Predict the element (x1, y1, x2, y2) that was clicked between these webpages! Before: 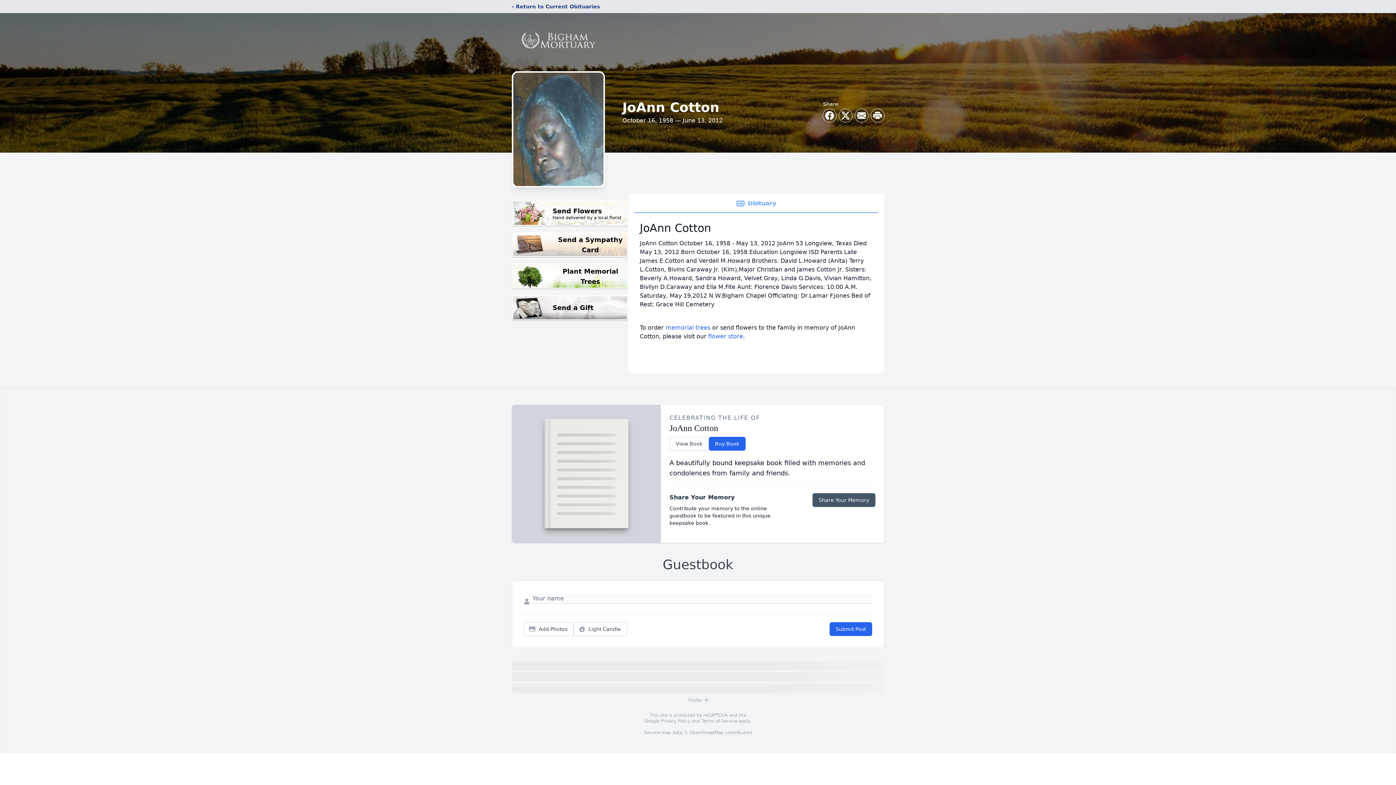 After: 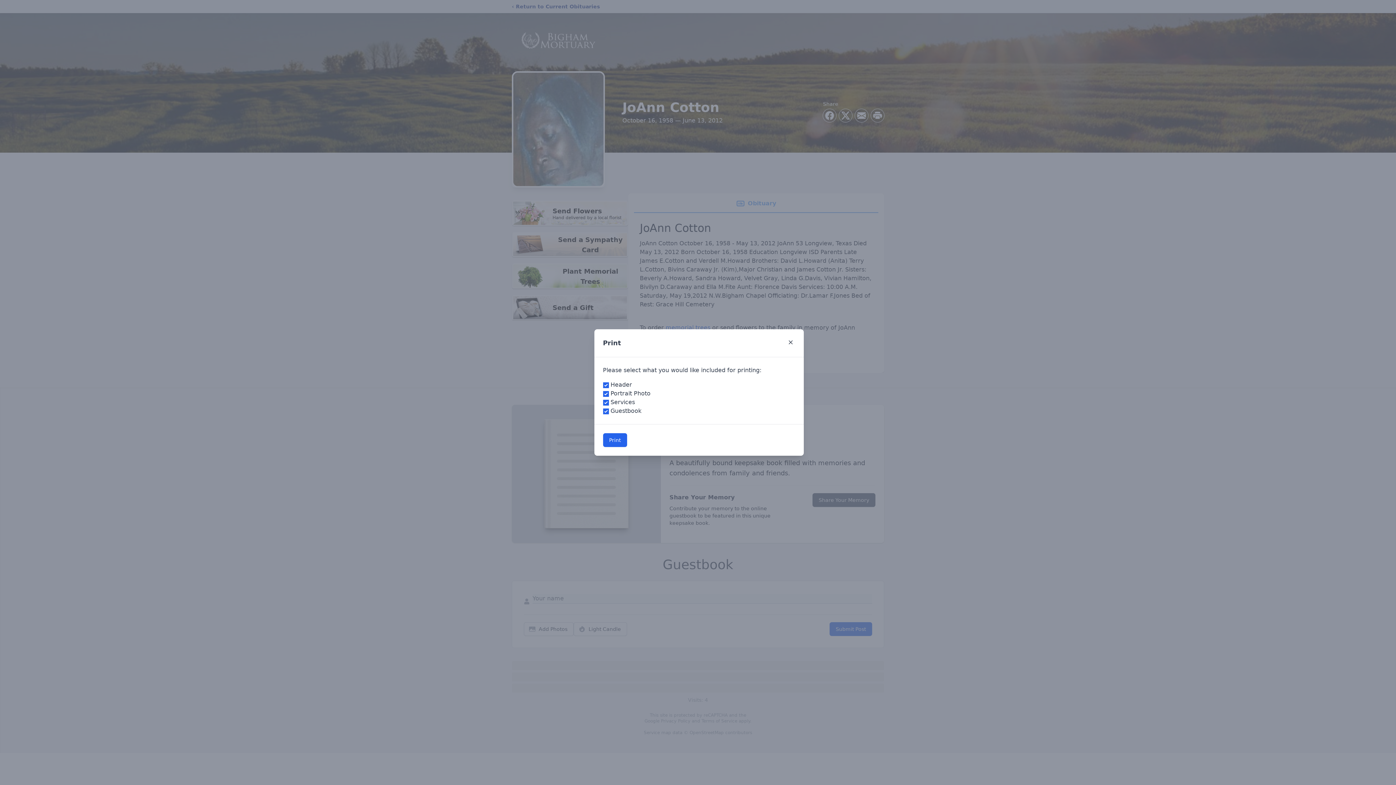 Action: label: Print Obituary bbox: (871, 109, 884, 122)